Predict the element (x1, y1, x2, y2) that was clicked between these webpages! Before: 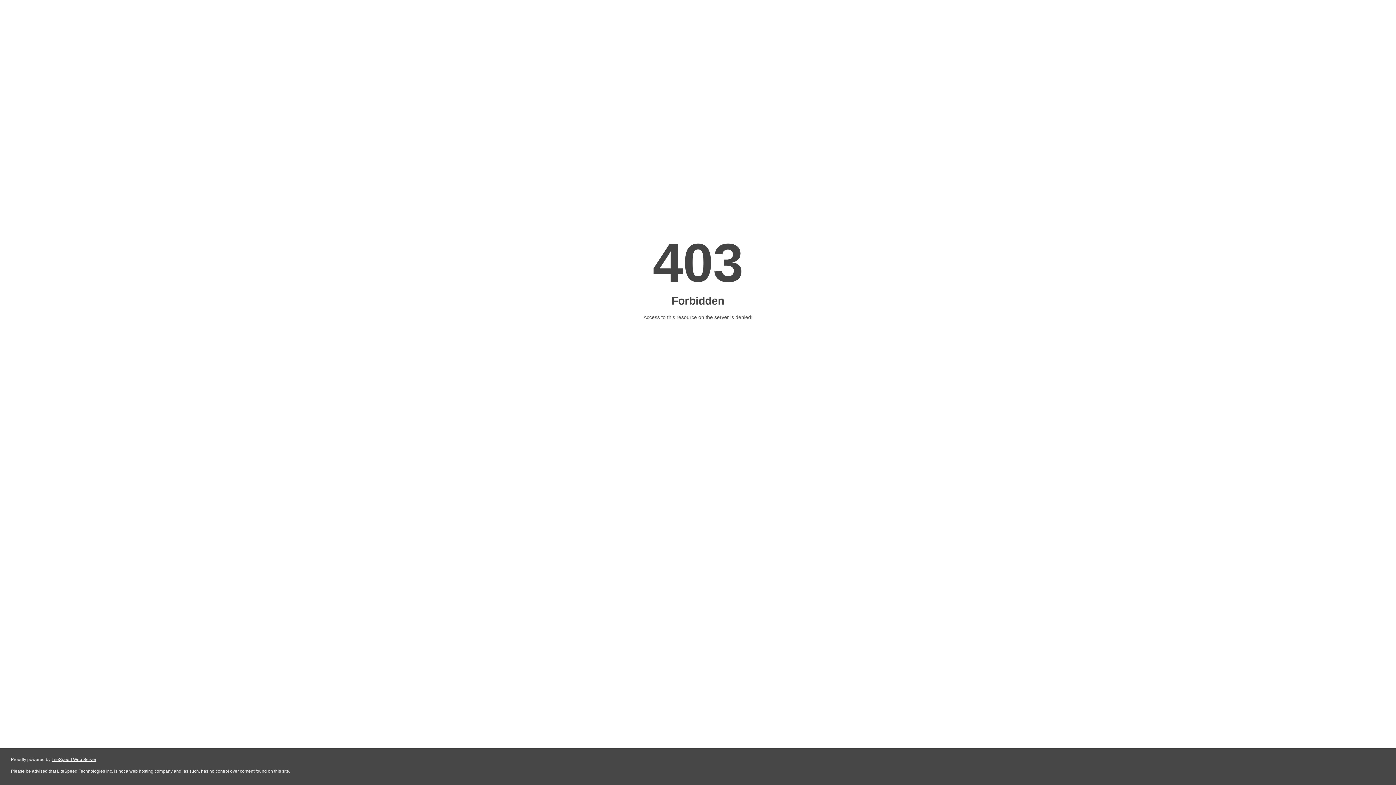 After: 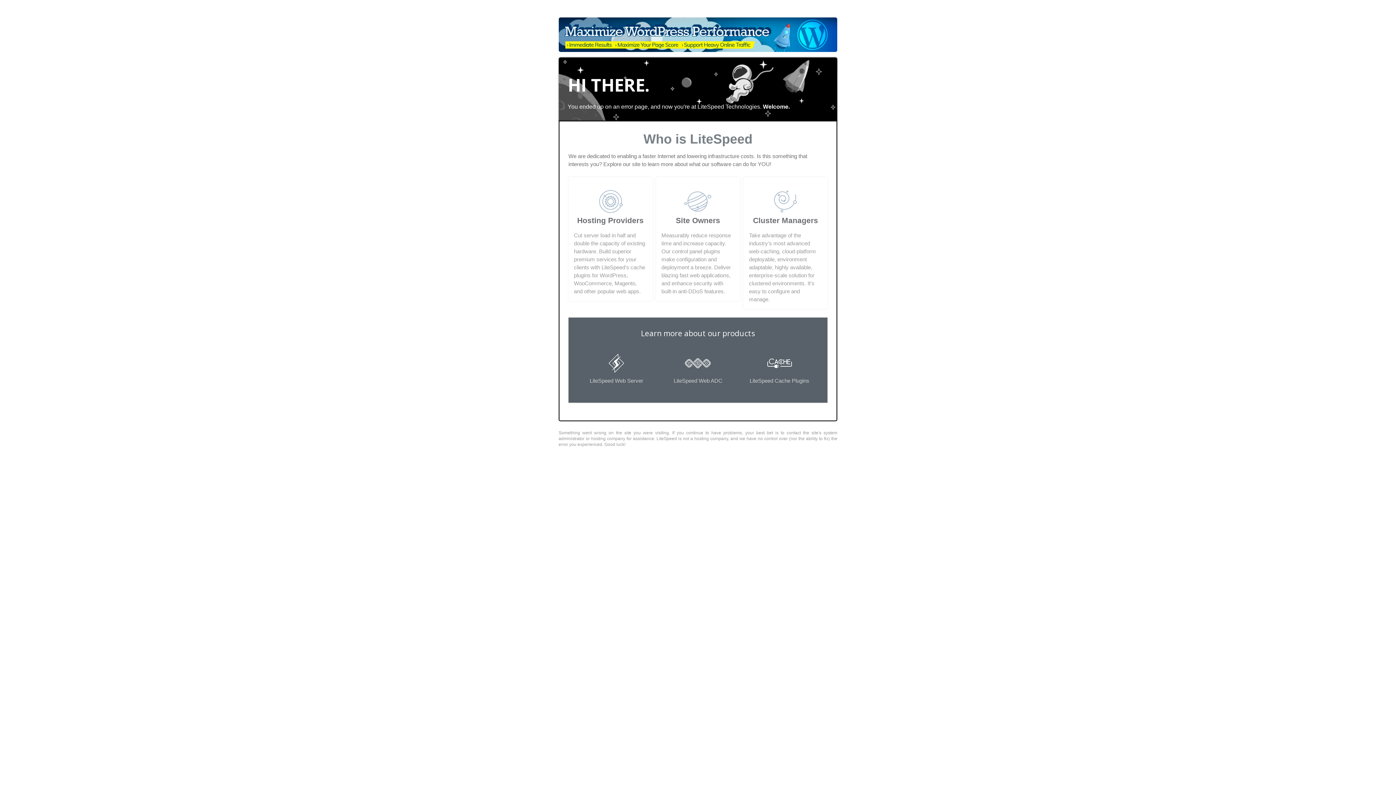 Action: label: LiteSpeed Web Server bbox: (51, 757, 96, 762)